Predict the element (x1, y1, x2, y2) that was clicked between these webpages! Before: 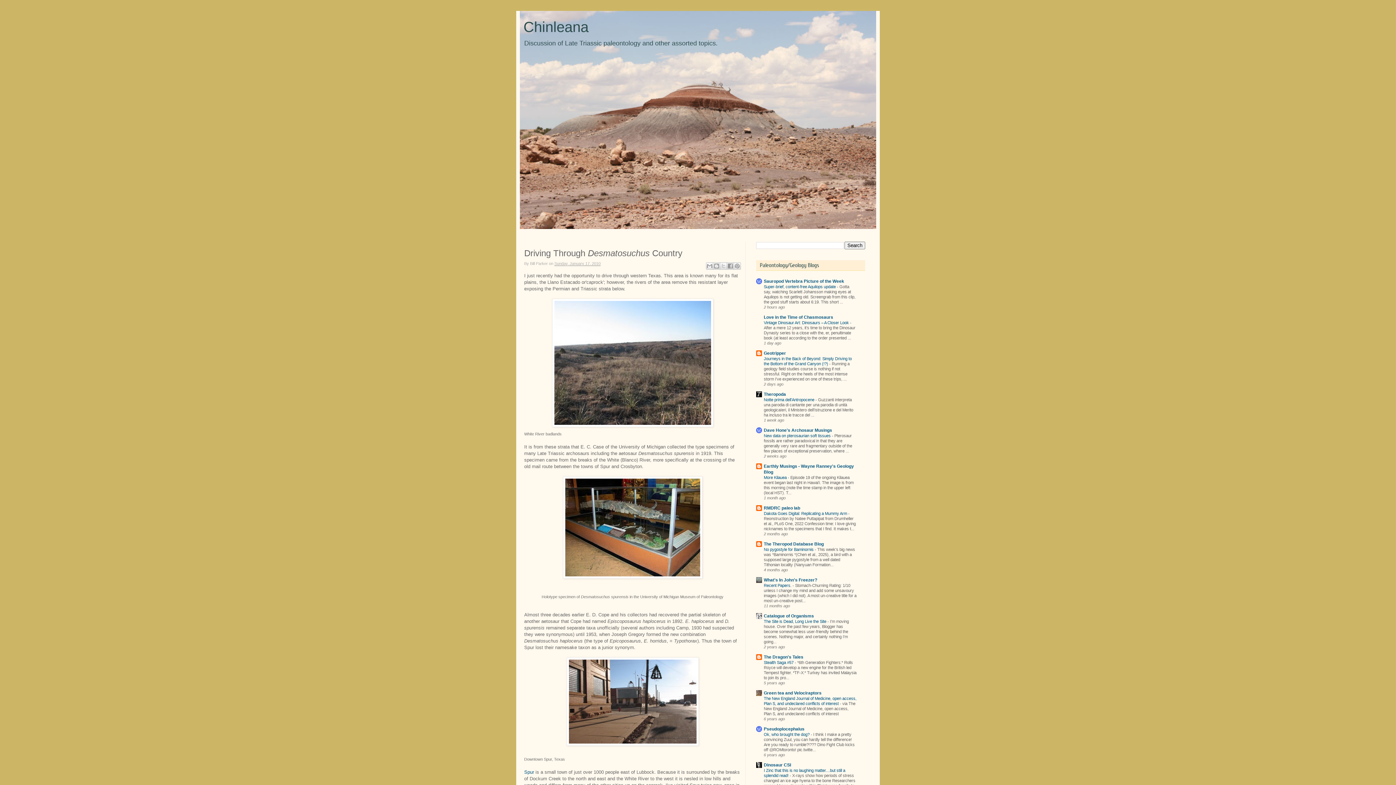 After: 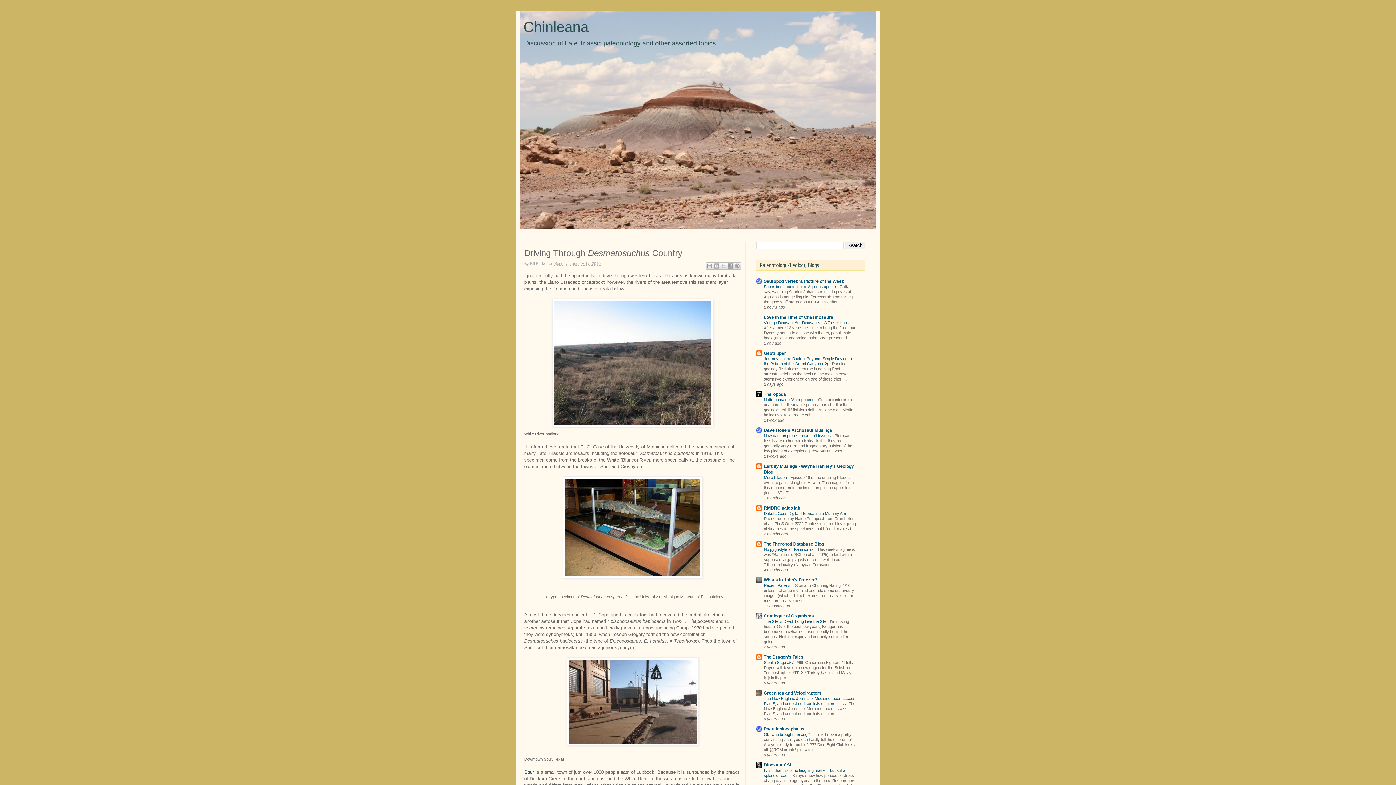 Action: bbox: (764, 762, 791, 768) label: Dinosaur CSI